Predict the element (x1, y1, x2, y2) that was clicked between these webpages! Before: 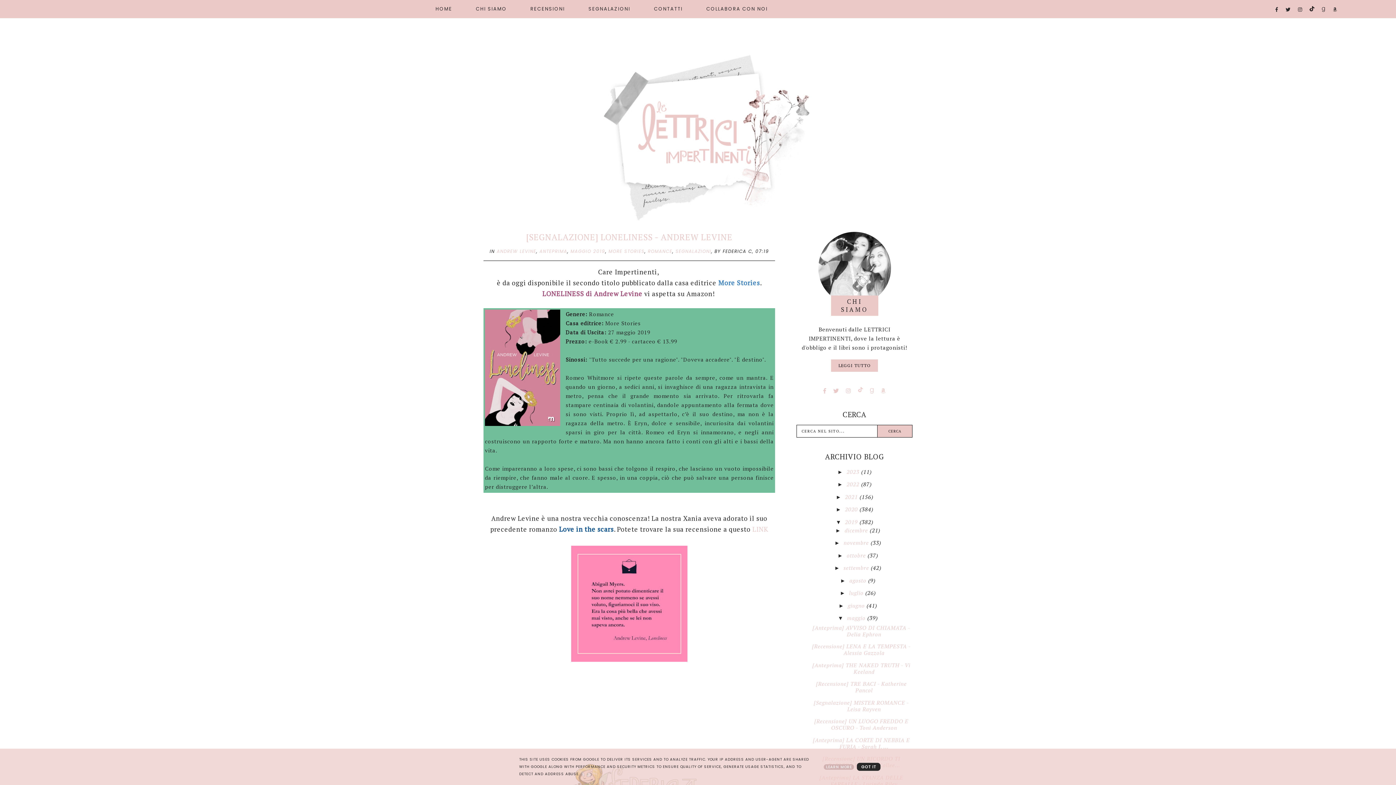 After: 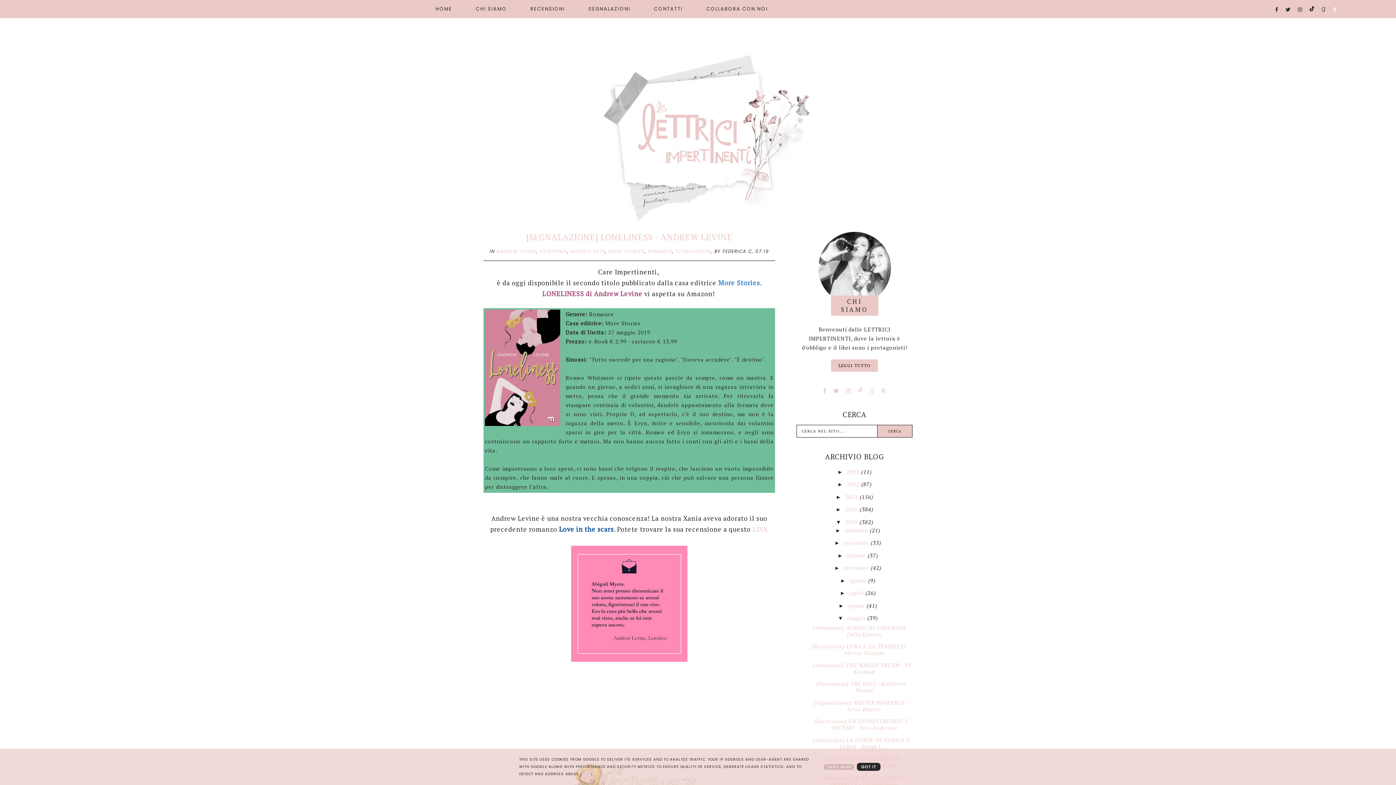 Action: bbox: (1333, 6, 1337, 13)